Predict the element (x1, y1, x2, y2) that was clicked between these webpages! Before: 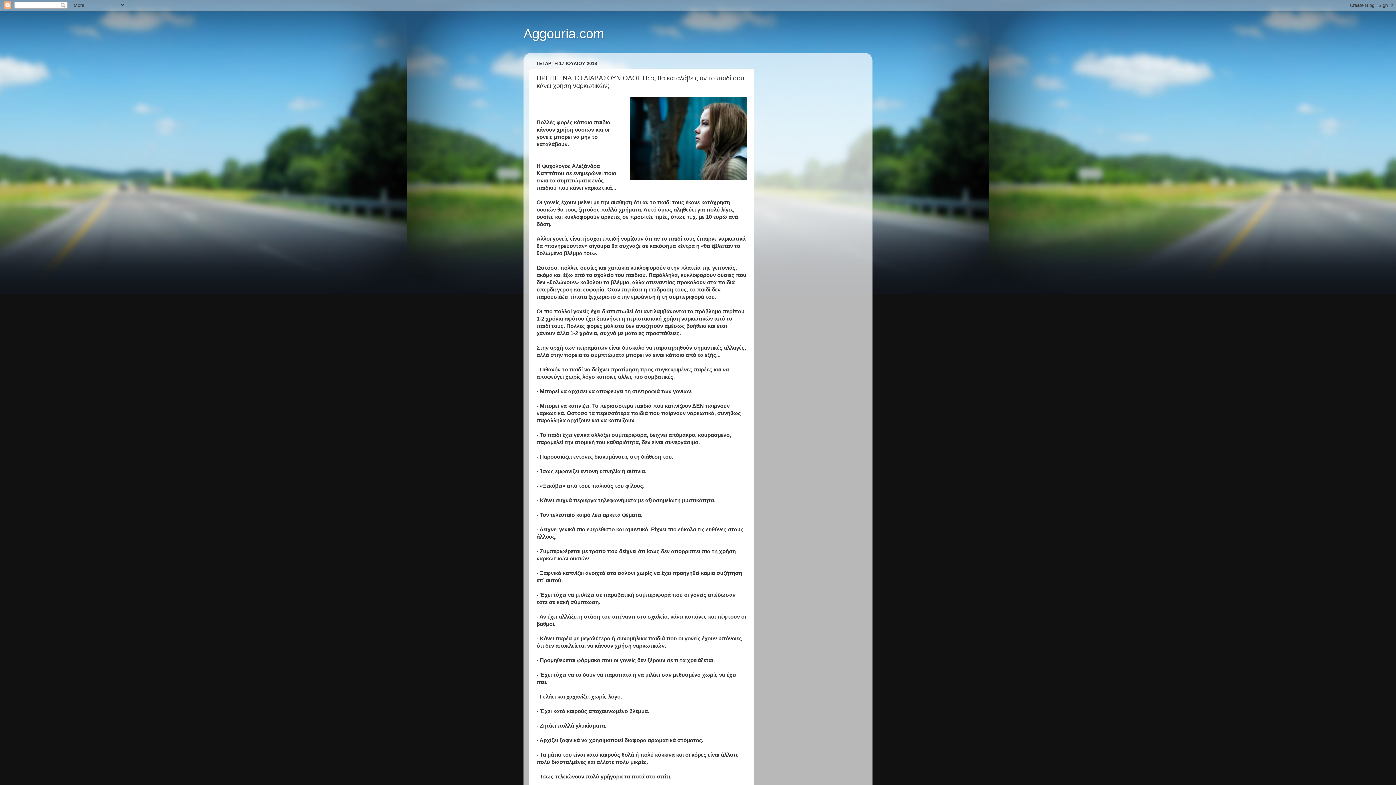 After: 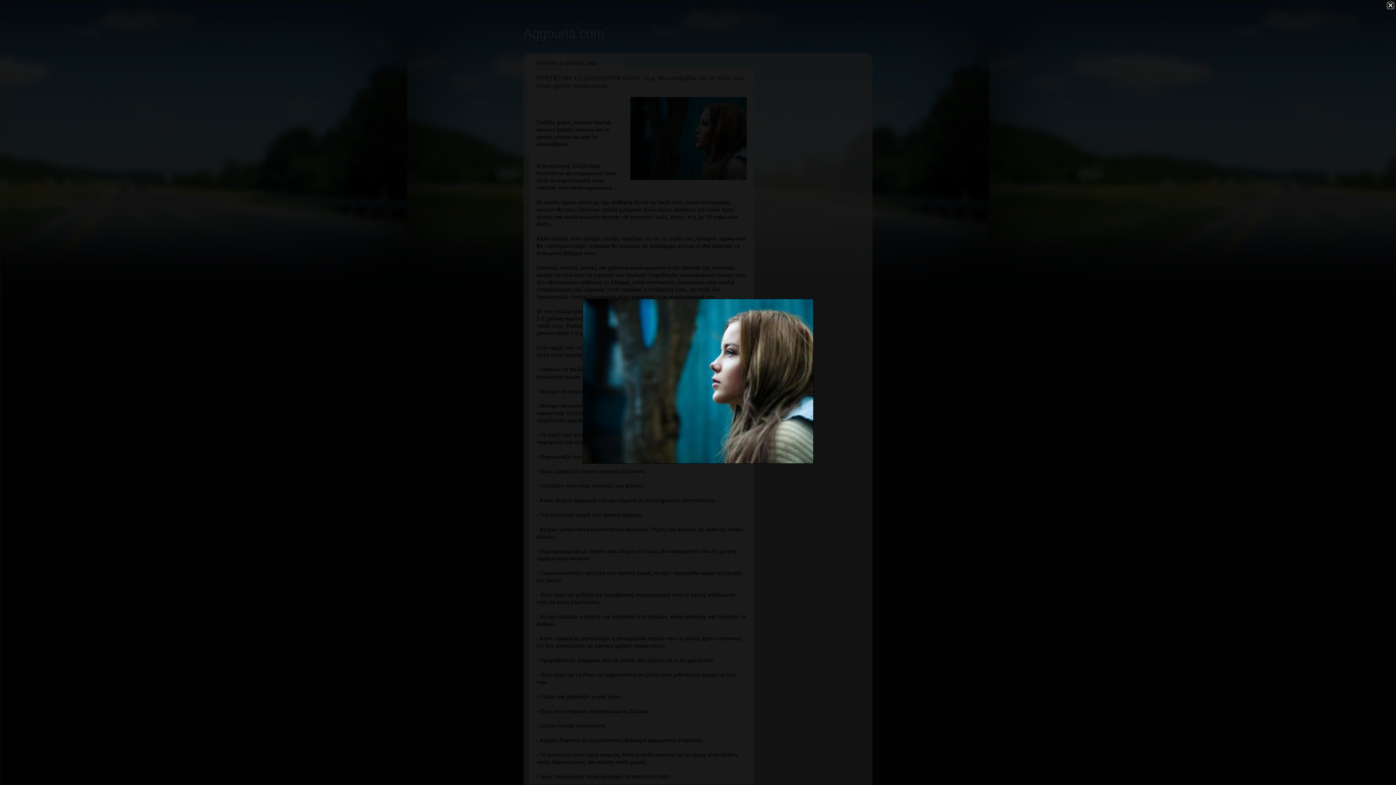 Action: bbox: (630, 97, 746, 181)